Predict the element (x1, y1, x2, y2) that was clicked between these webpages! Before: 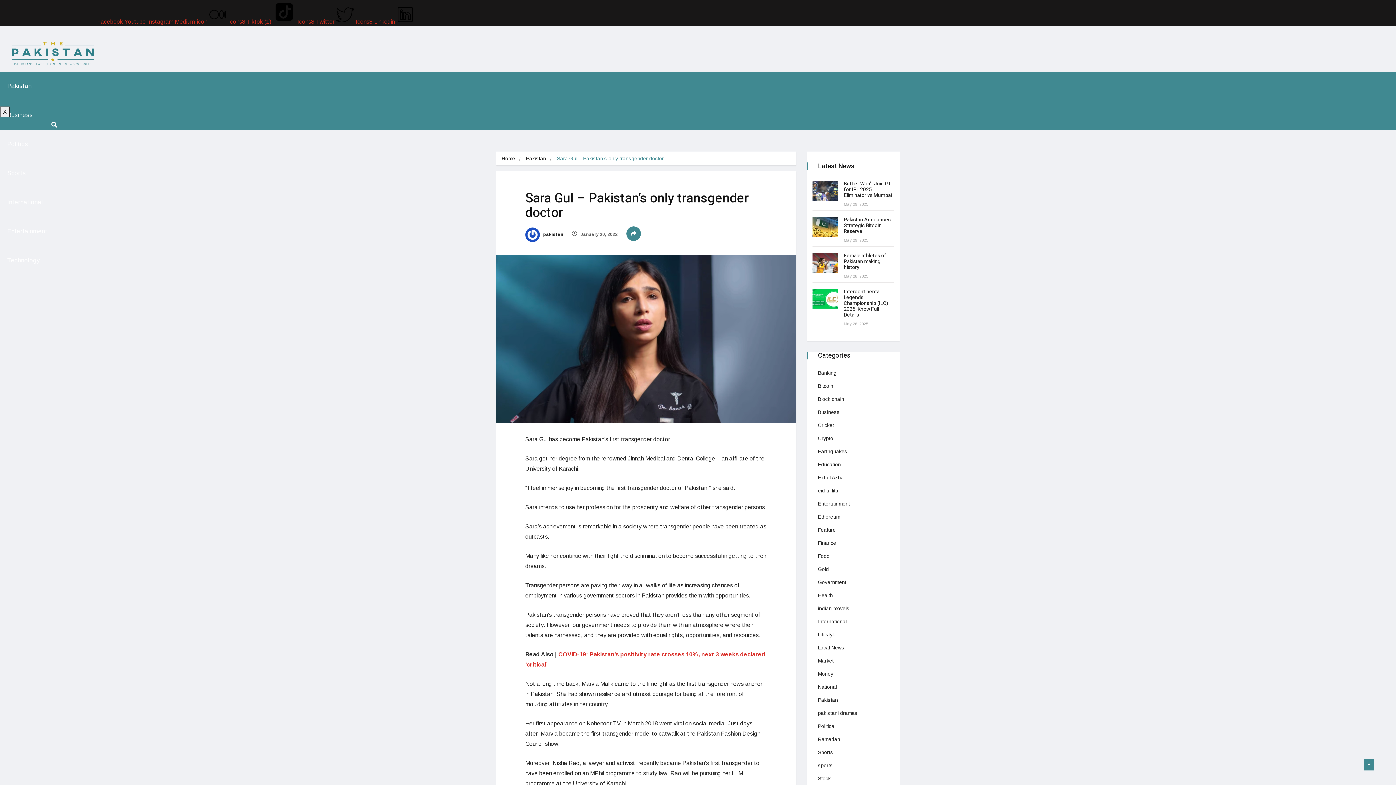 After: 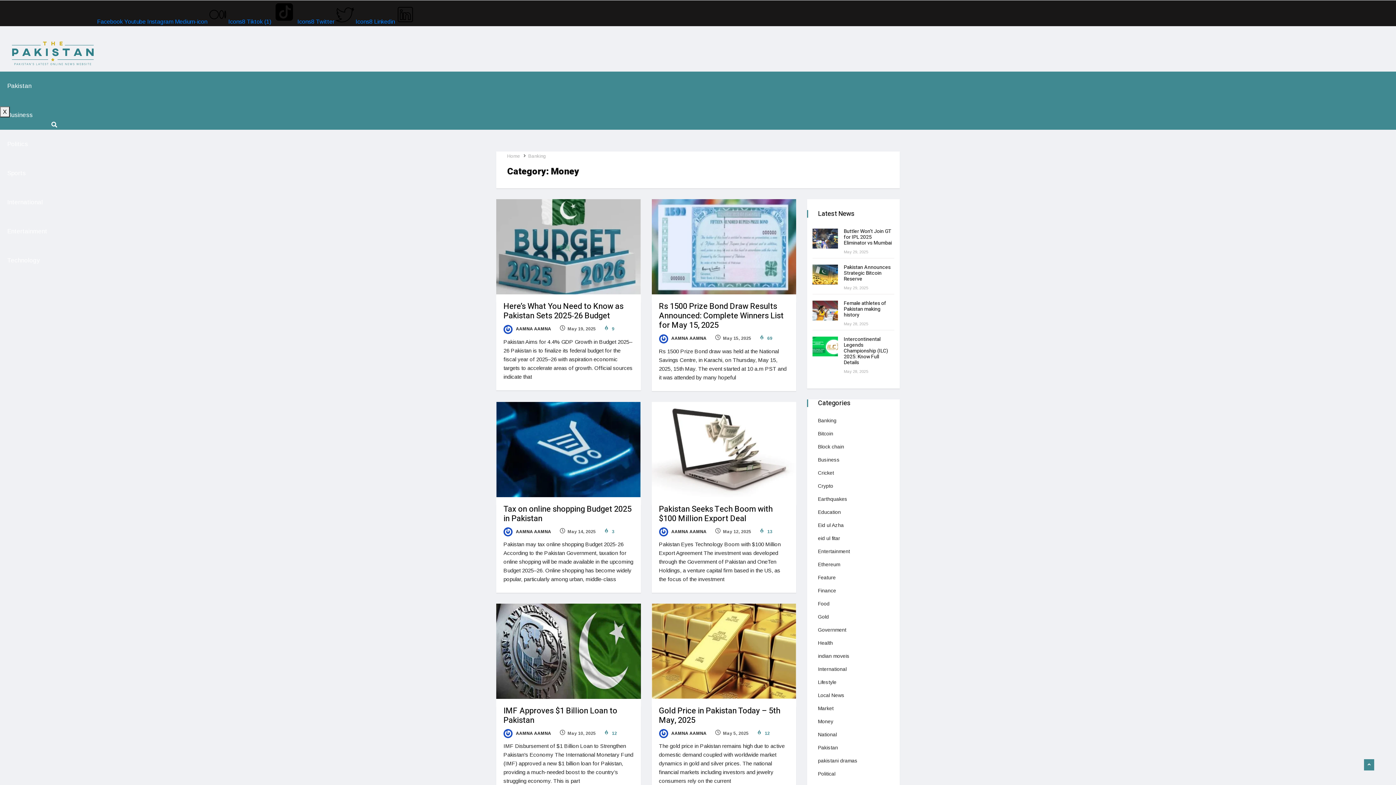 Action: bbox: (818, 669, 833, 678) label: Money